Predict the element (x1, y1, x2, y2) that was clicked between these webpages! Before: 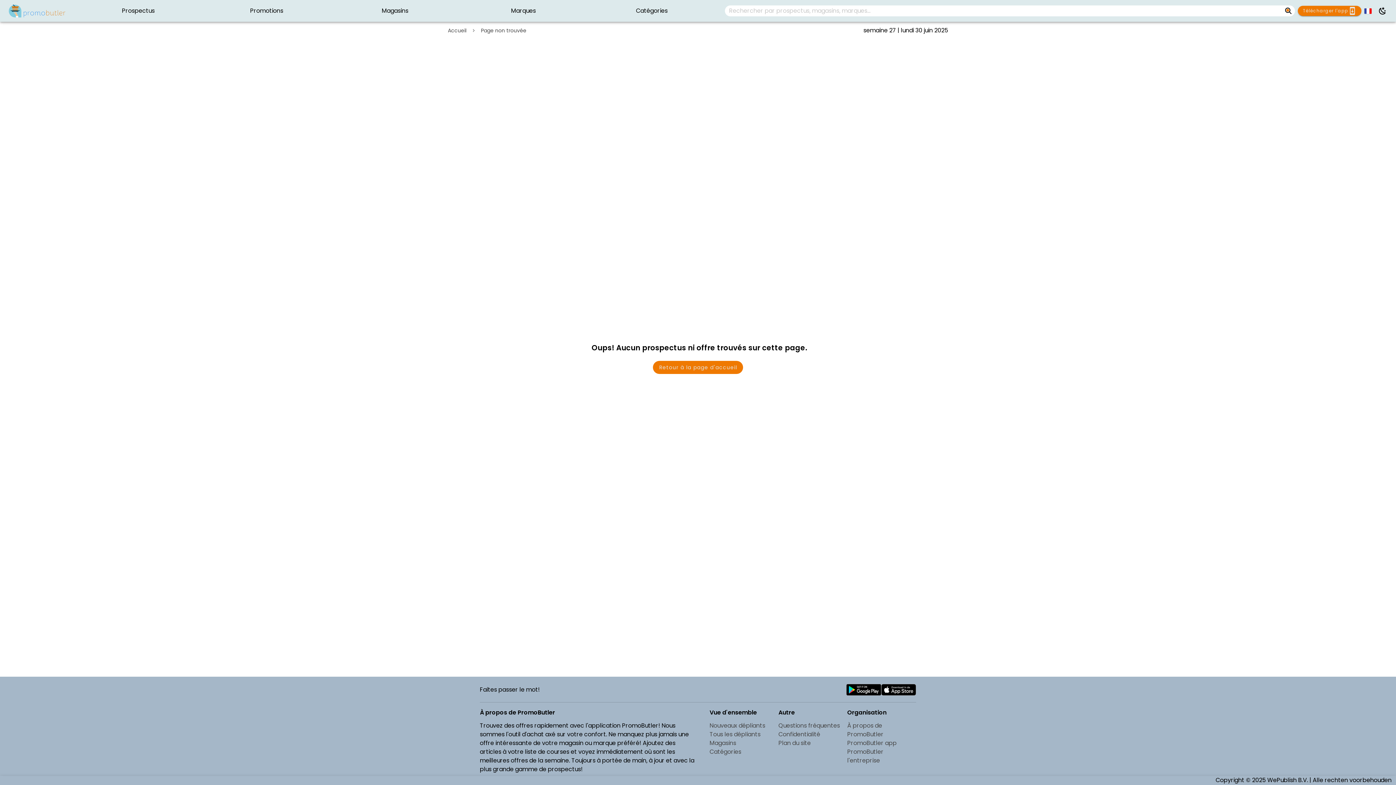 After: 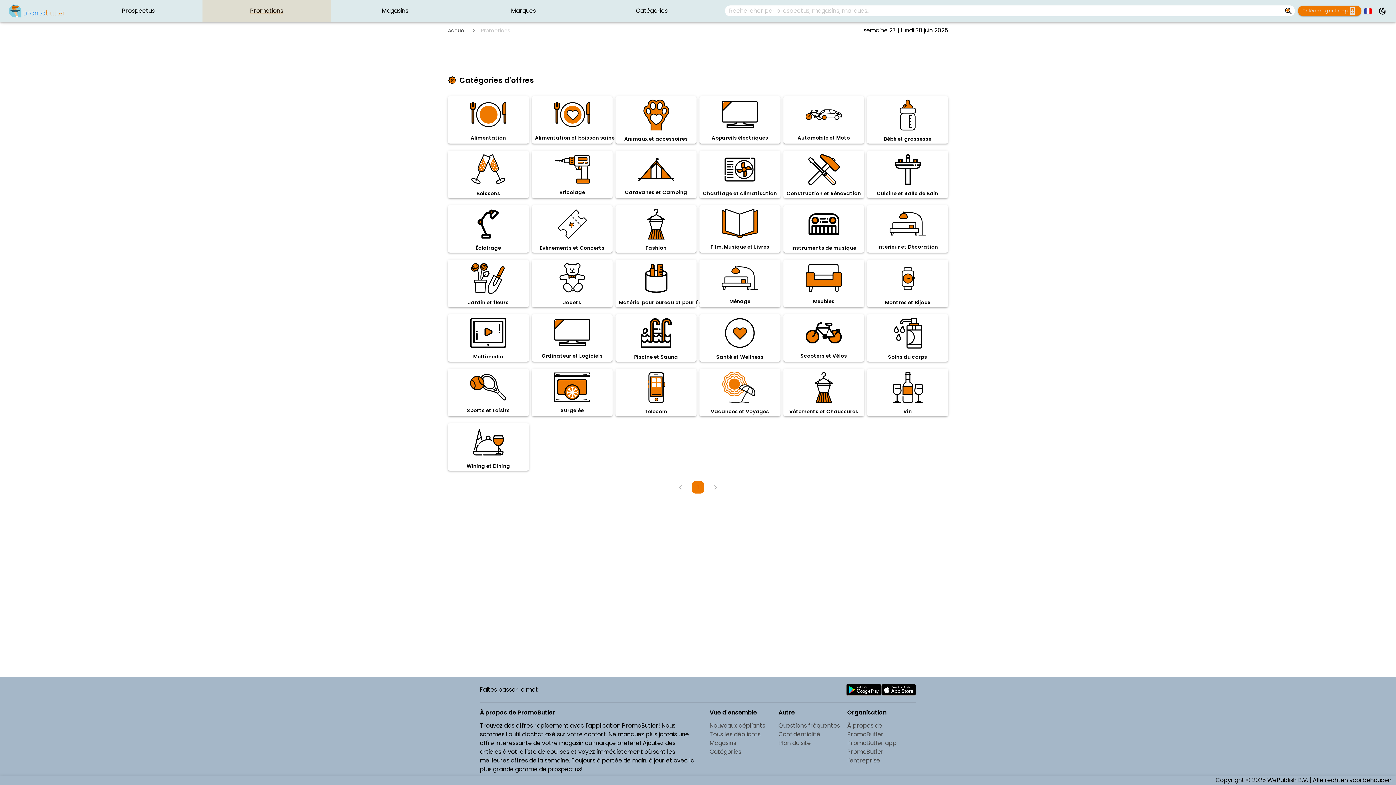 Action: bbox: (202, 0, 330, 21) label: Promotions